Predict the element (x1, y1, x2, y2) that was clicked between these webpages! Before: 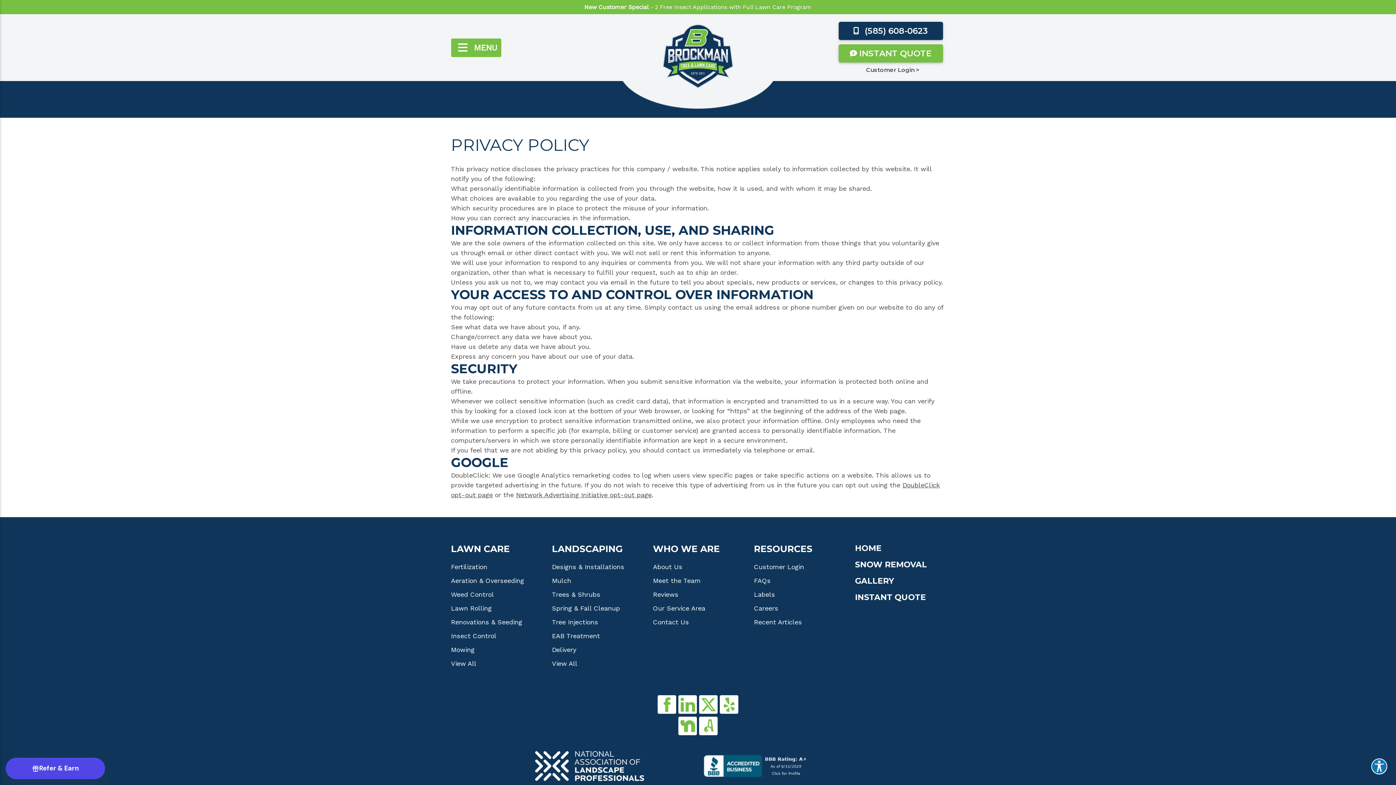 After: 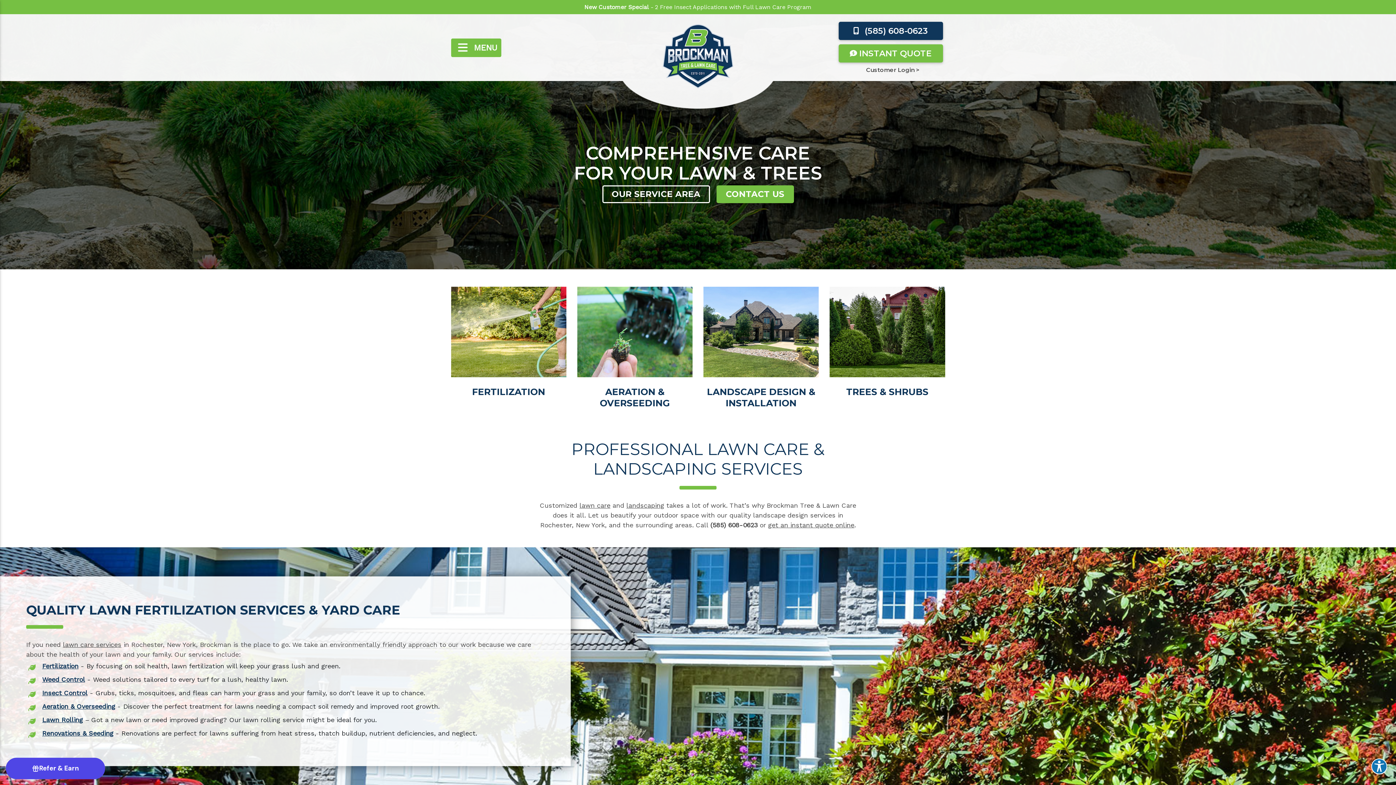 Action: label: HOME bbox: (855, 544, 881, 552)